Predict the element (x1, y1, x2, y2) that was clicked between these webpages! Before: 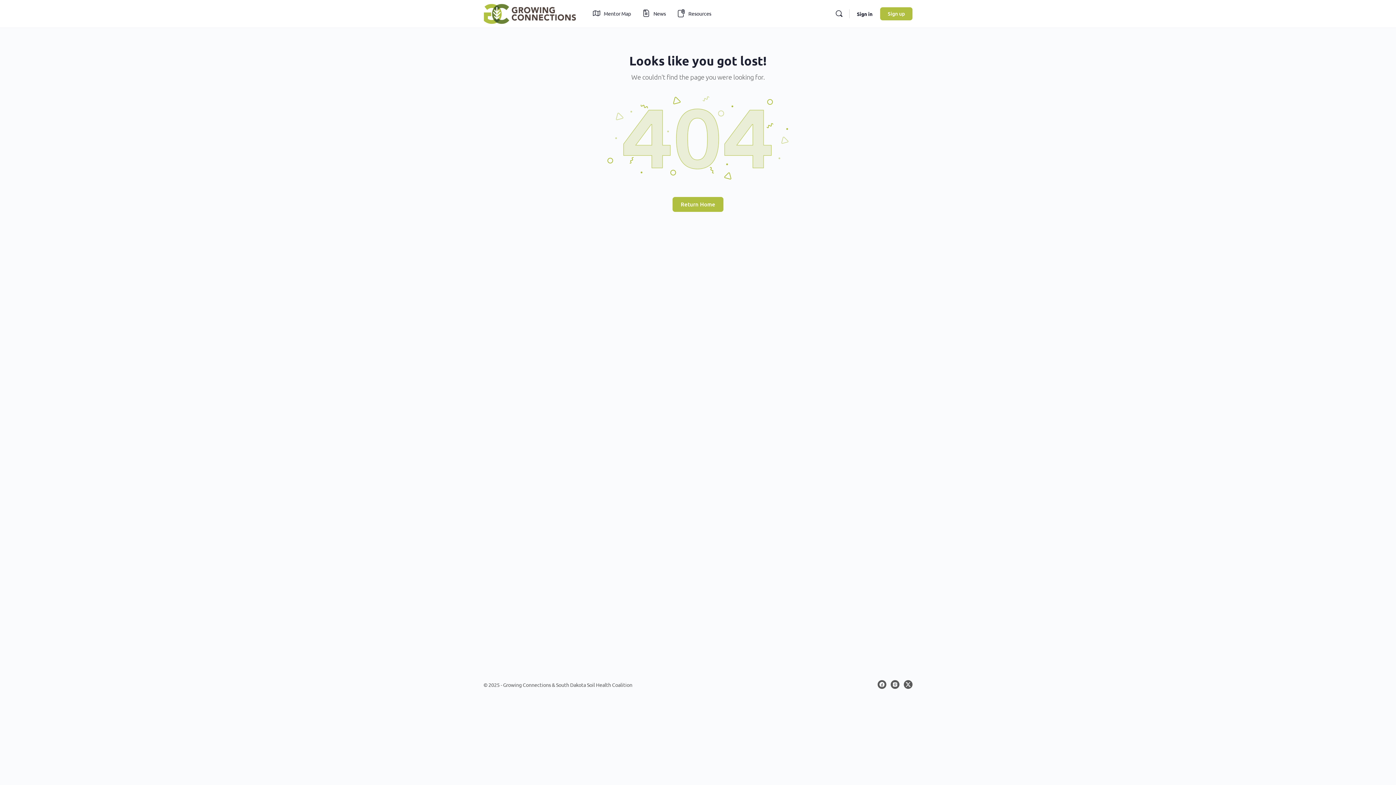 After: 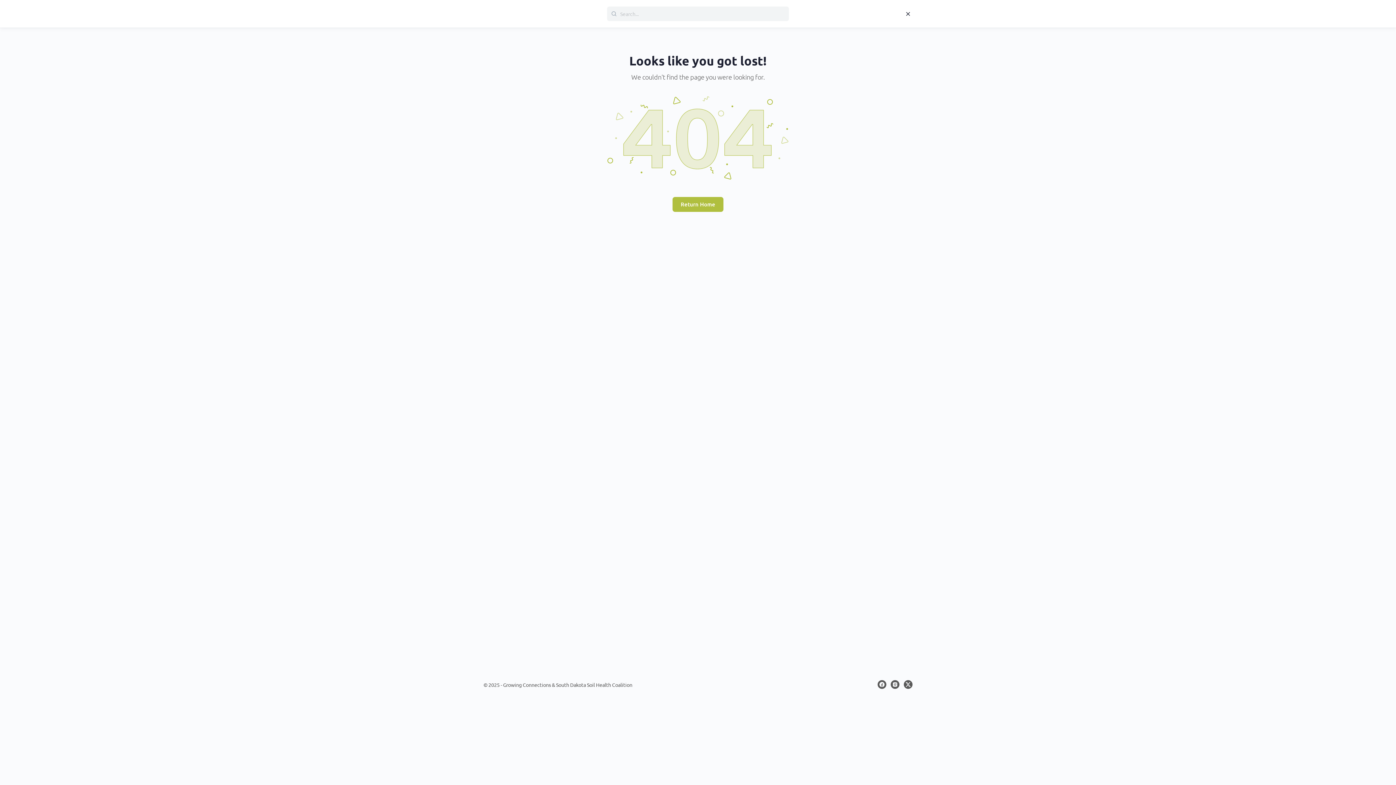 Action: label: Search bbox: (832, 9, 846, 18)